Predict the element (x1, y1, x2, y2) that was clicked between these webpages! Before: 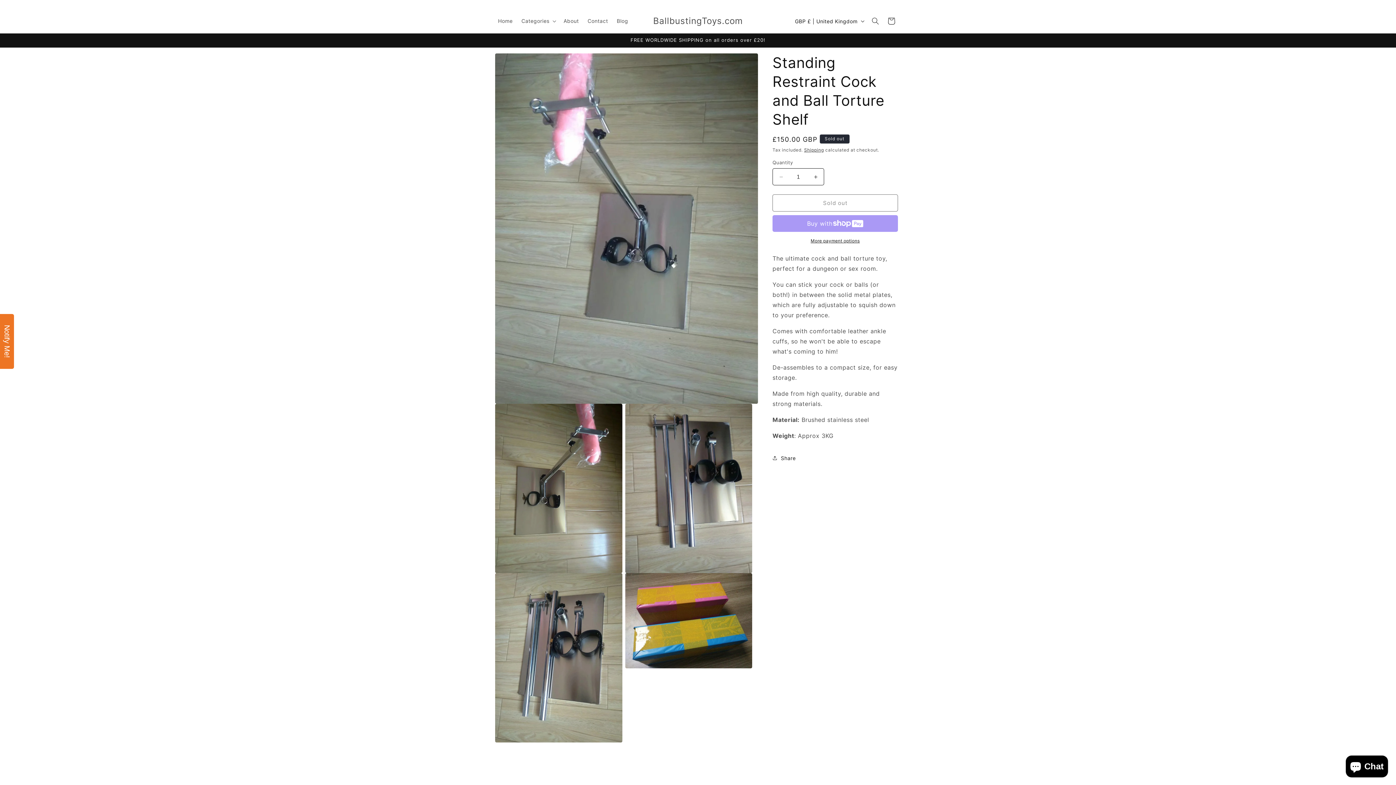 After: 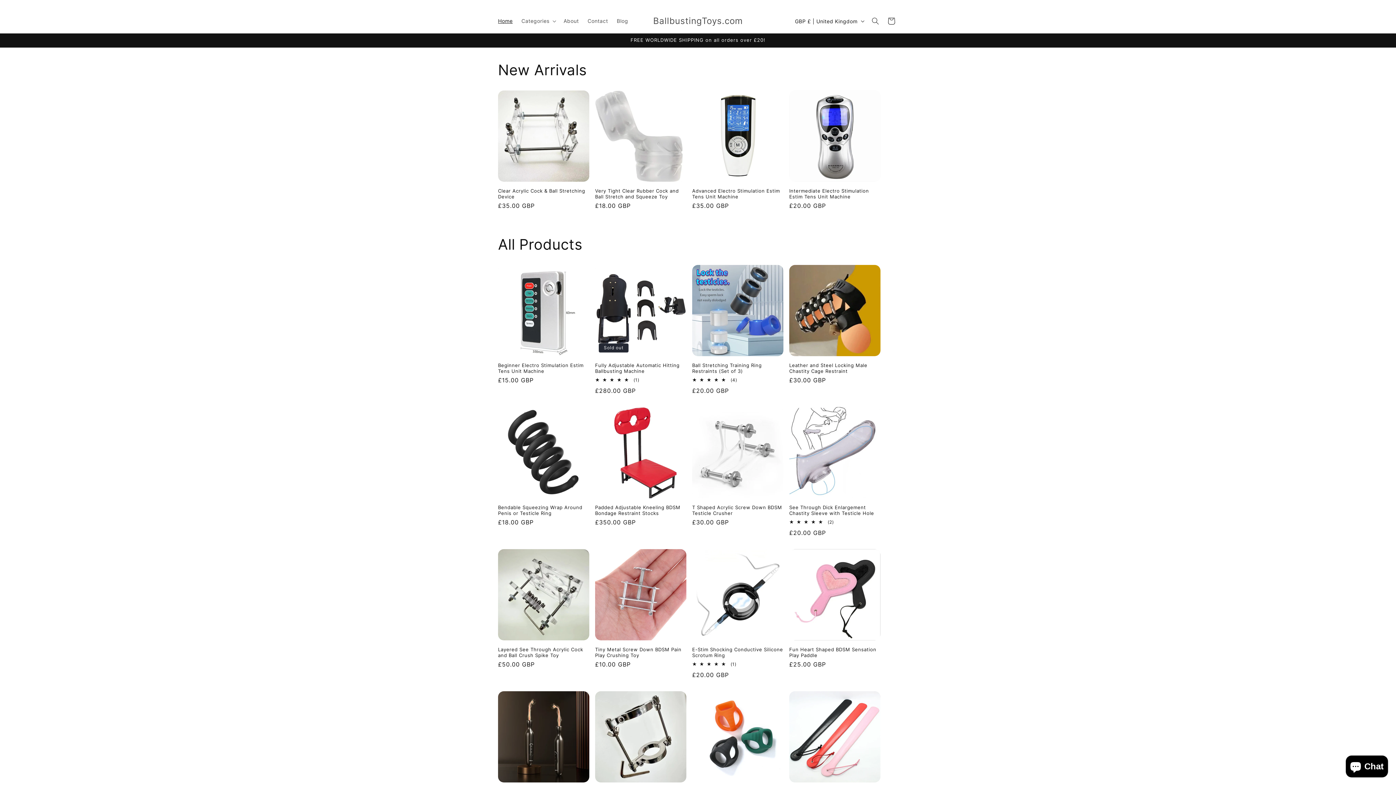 Action: label: Home bbox: (493, 13, 517, 28)